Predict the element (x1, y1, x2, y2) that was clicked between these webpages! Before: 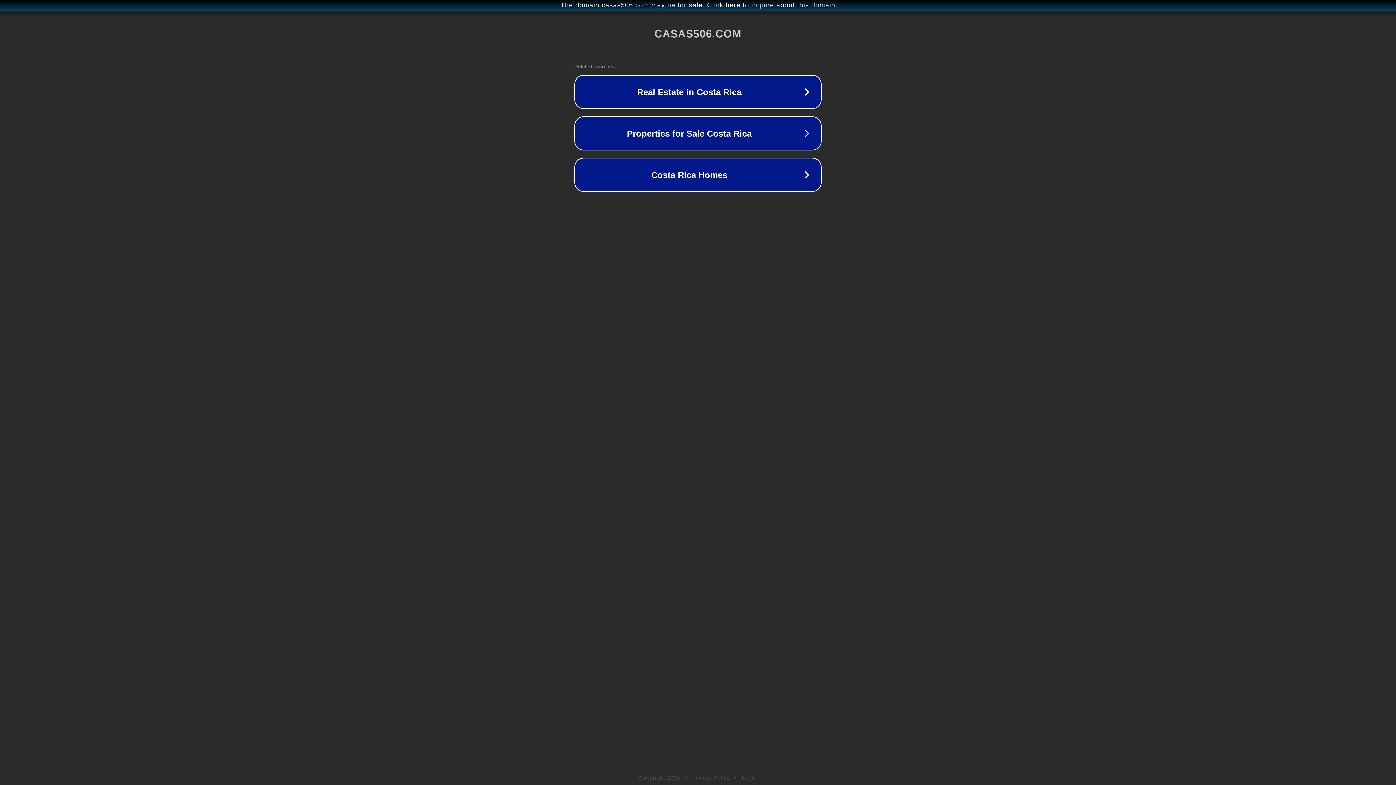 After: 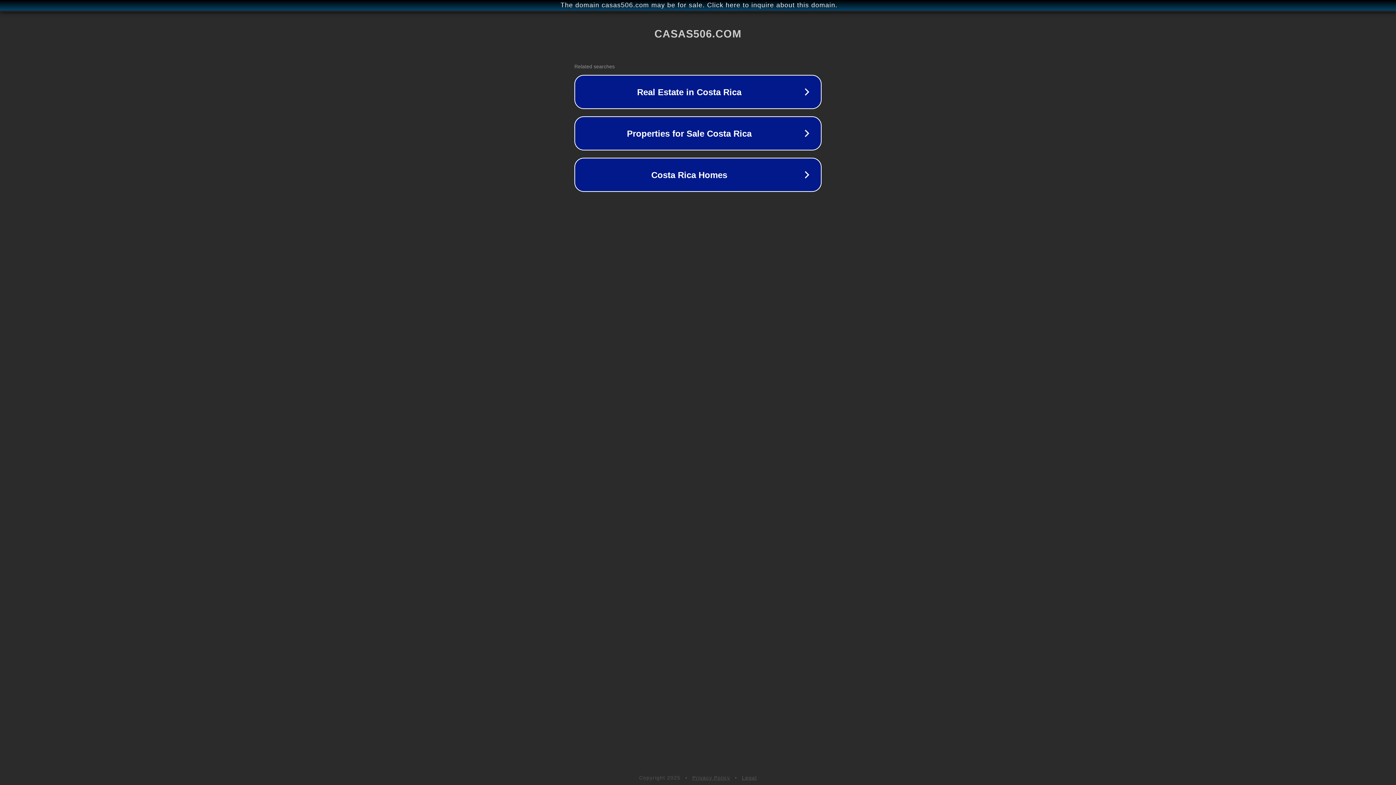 Action: label: Legal bbox: (742, 775, 757, 781)